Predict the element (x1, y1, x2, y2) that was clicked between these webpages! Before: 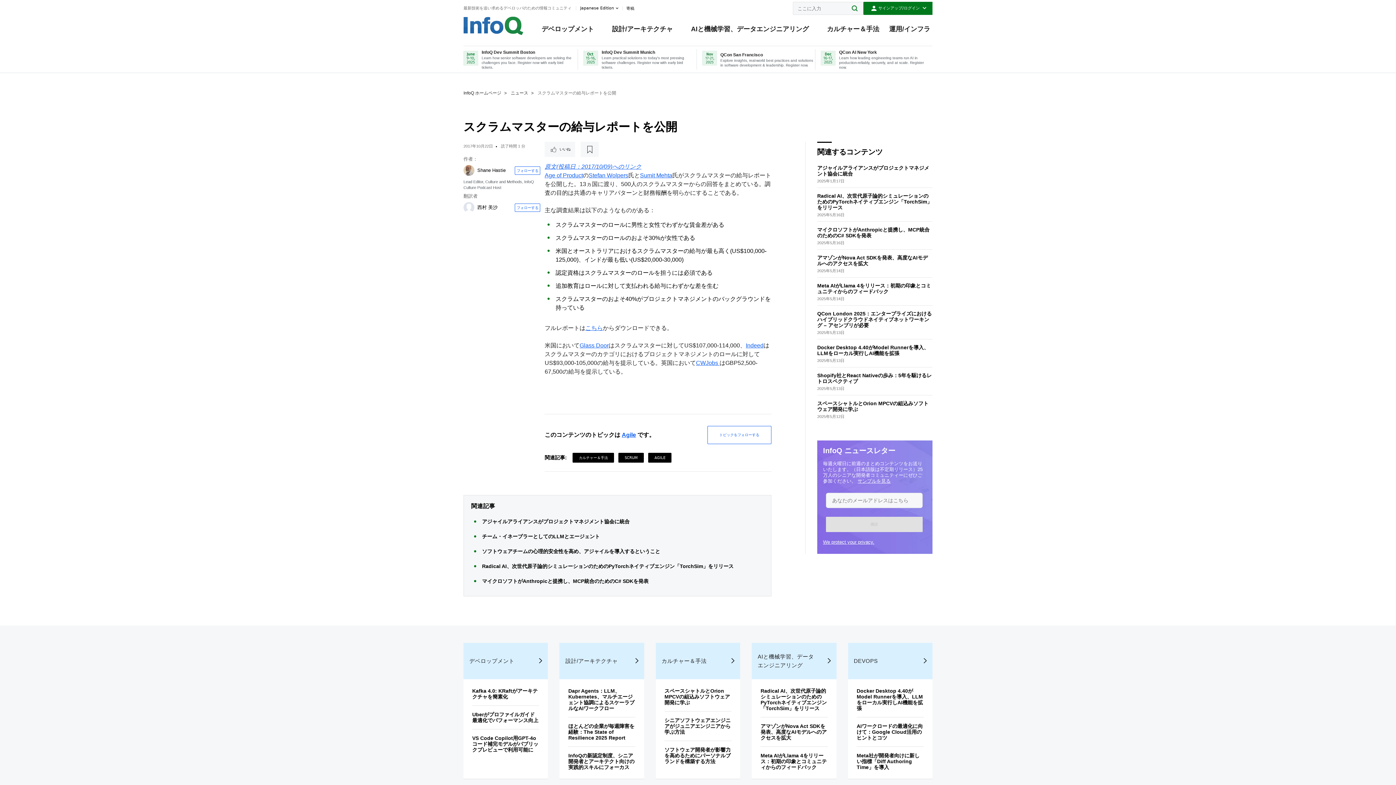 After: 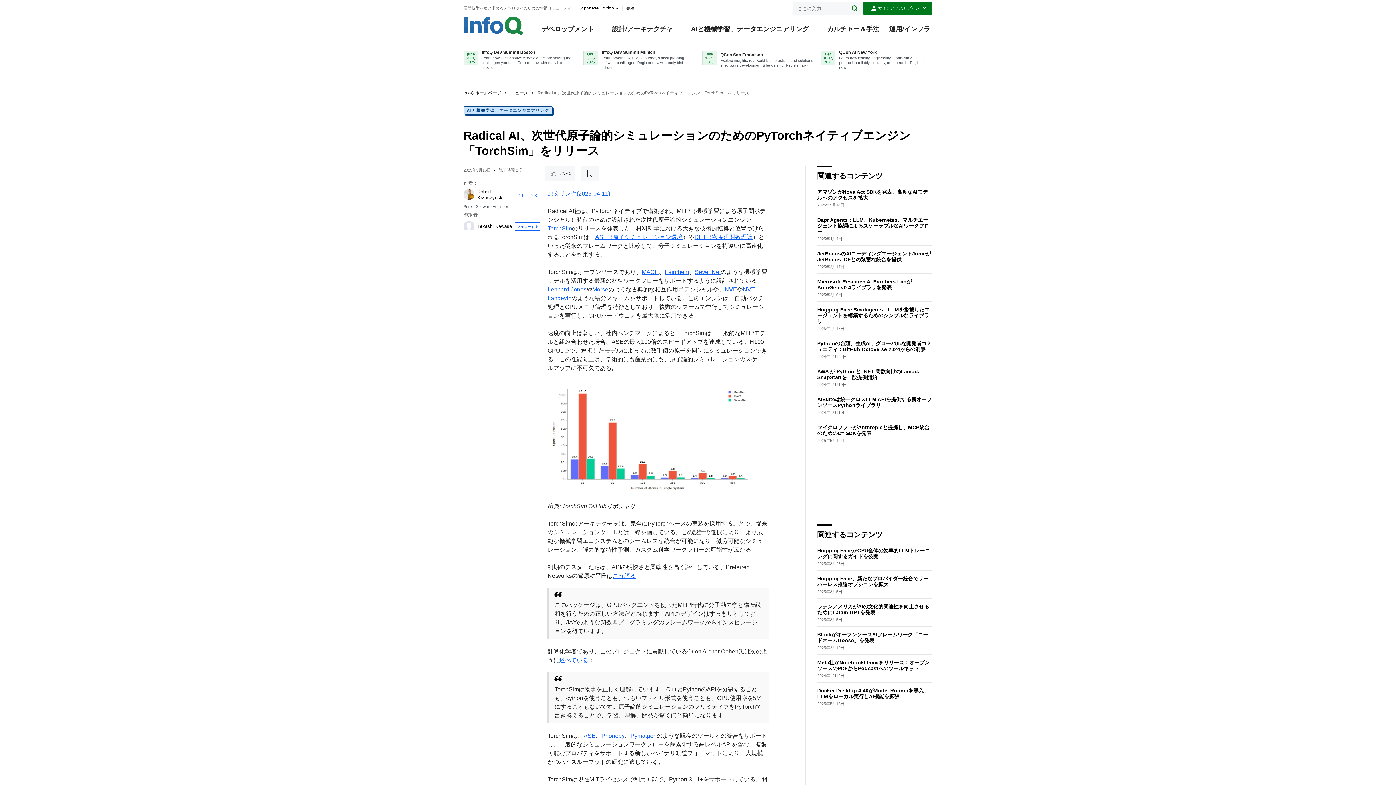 Action: bbox: (760, 688, 826, 711) label: Radical AI、次世代原子論的シミュレーションのためのPyTorchネイティブエンジン「TorchSim」をリリース